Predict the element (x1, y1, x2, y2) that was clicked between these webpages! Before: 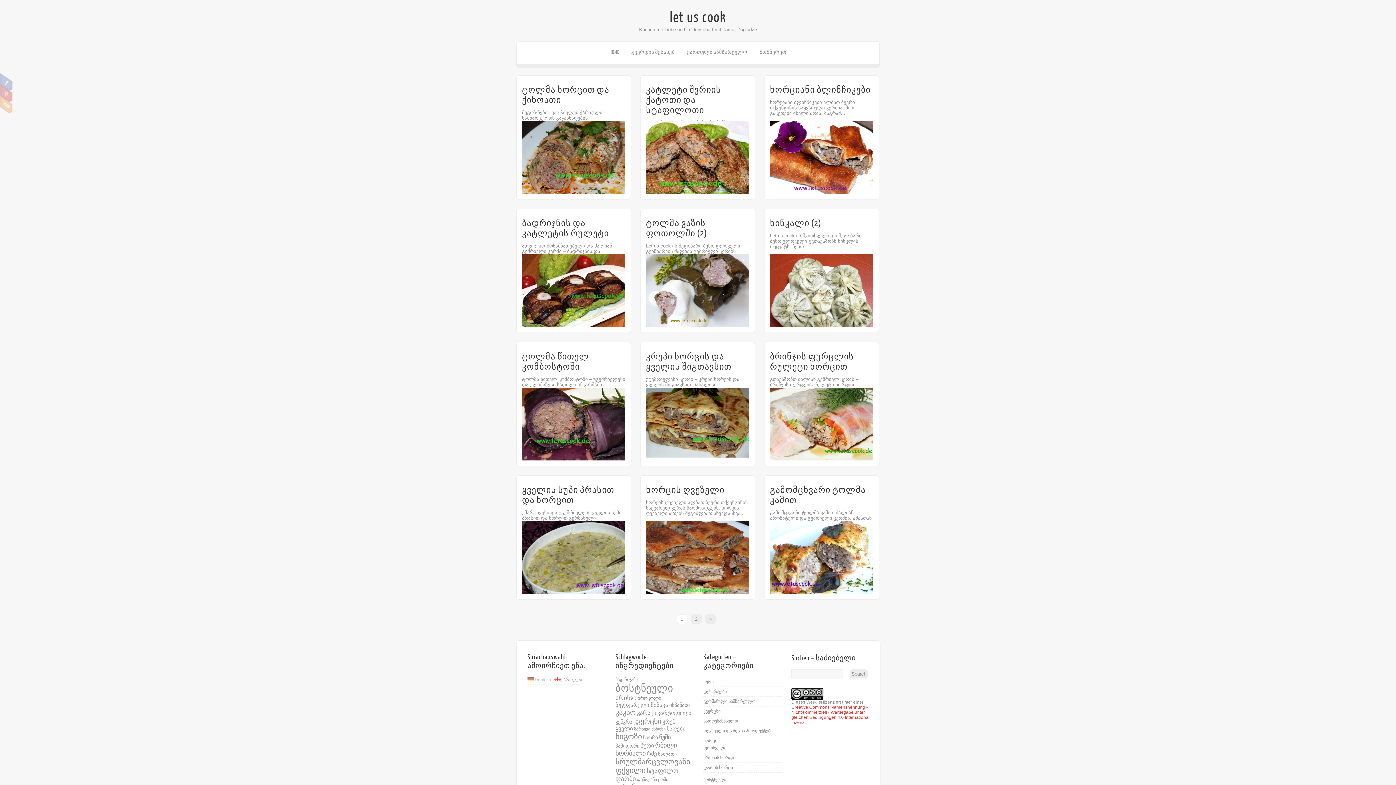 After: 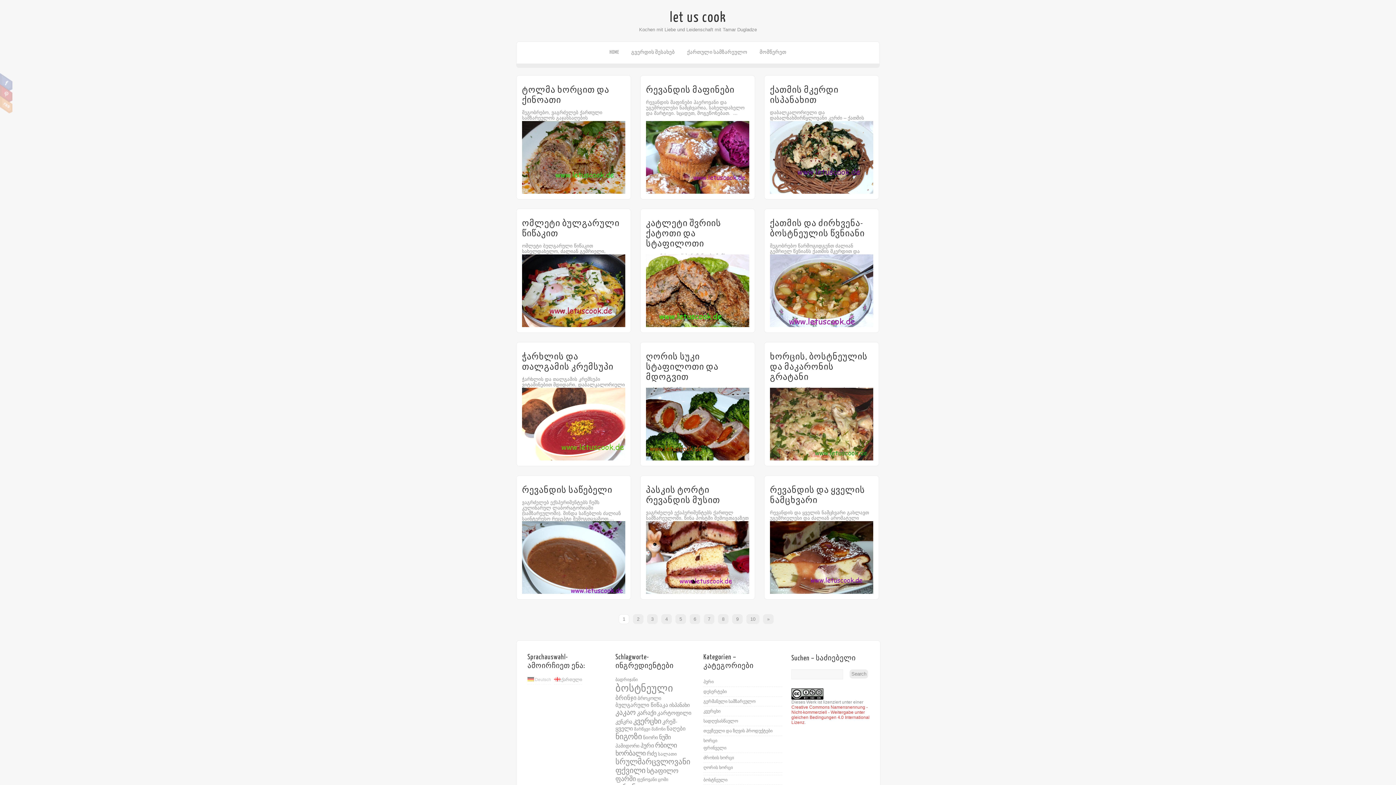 Action: label: ბოსტნეული bbox: (703, 777, 727, 782)